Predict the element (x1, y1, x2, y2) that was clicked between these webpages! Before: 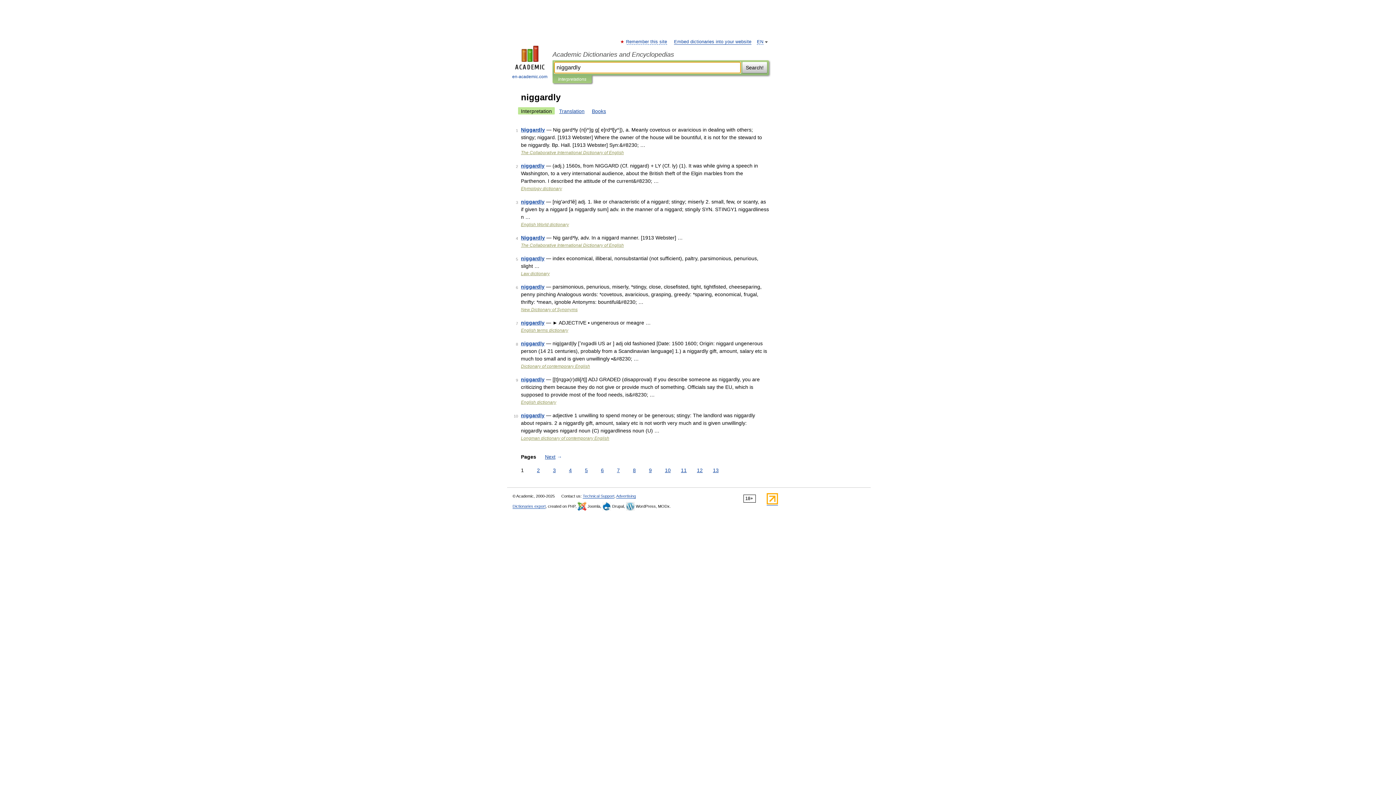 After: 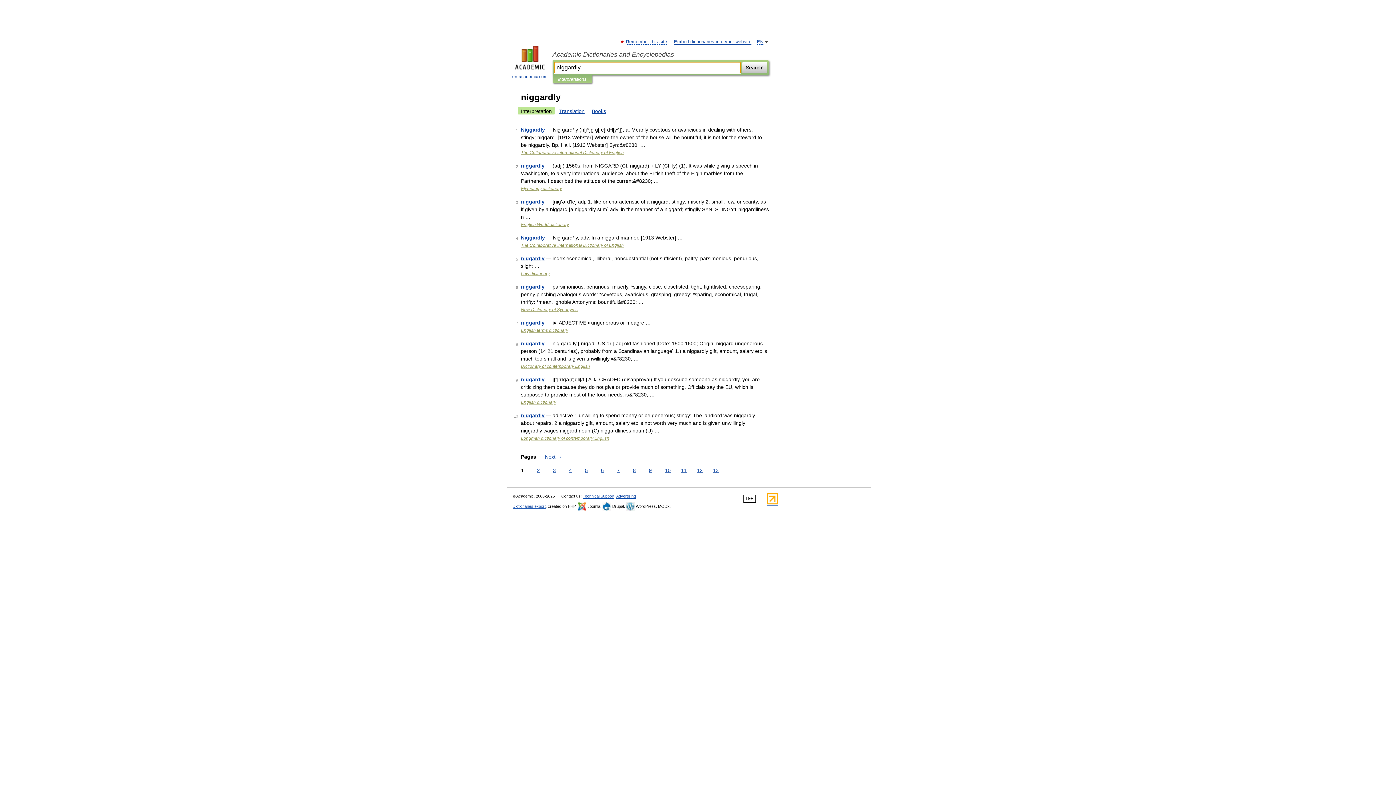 Action: bbox: (558, 75, 586, 83) label: Interpretations